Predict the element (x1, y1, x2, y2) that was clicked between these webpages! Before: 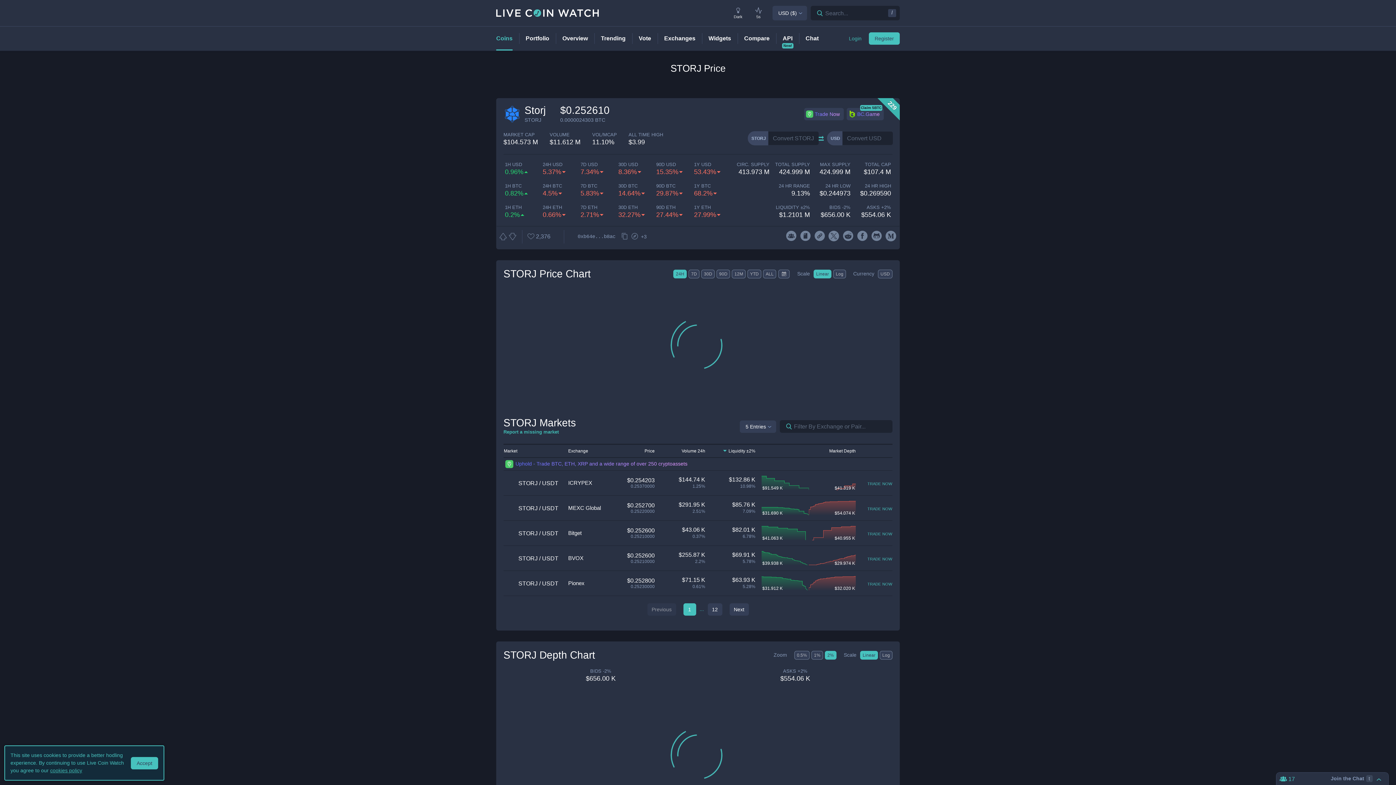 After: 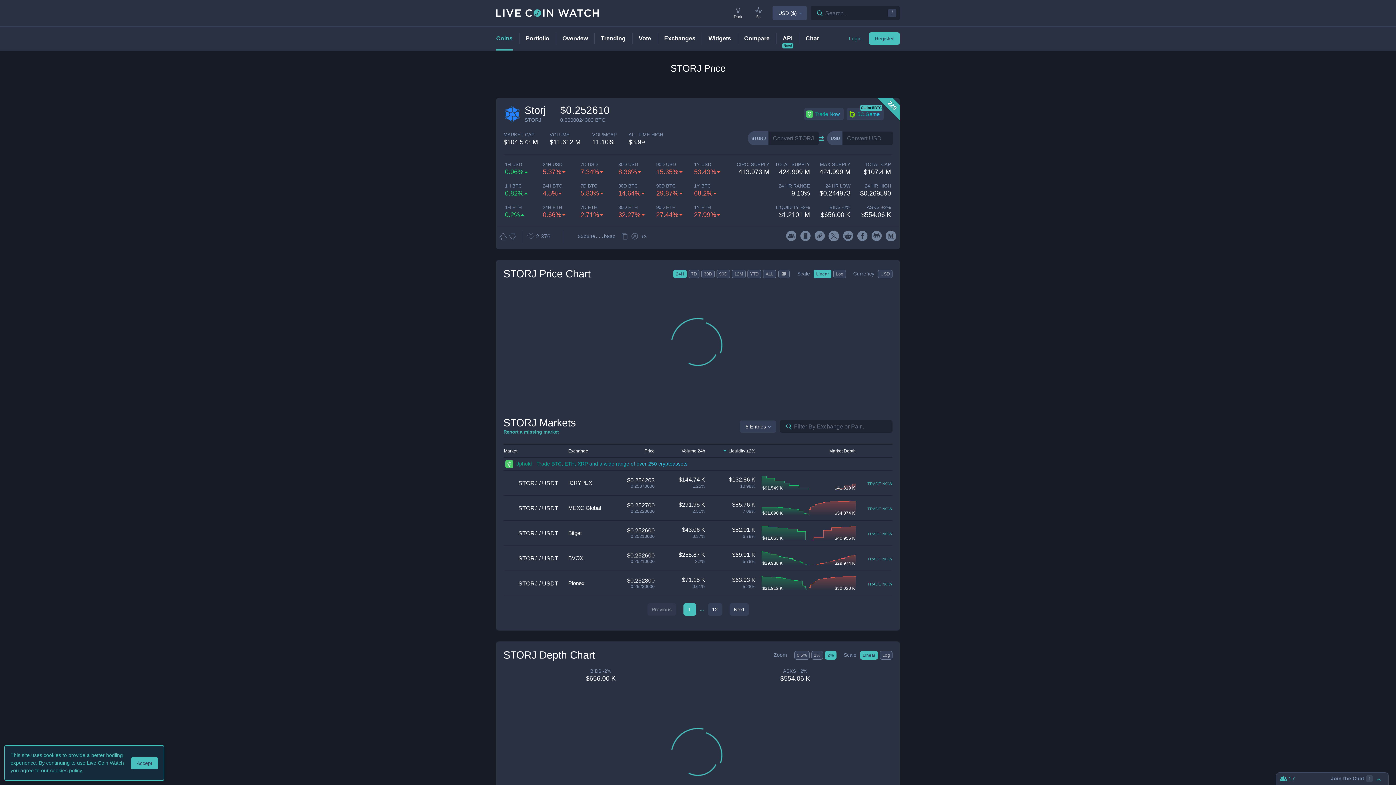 Action: bbox: (772, 5, 807, 20) label: USD ($)